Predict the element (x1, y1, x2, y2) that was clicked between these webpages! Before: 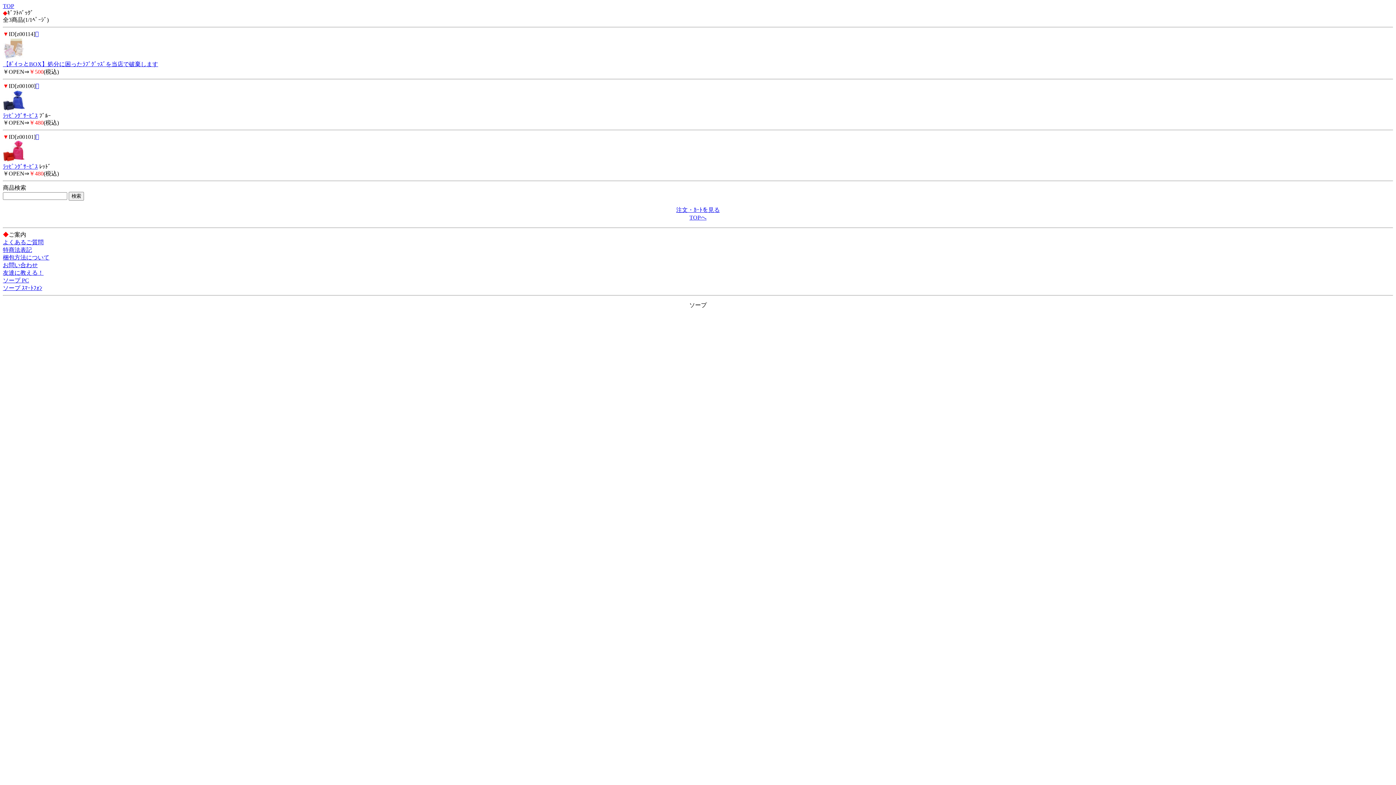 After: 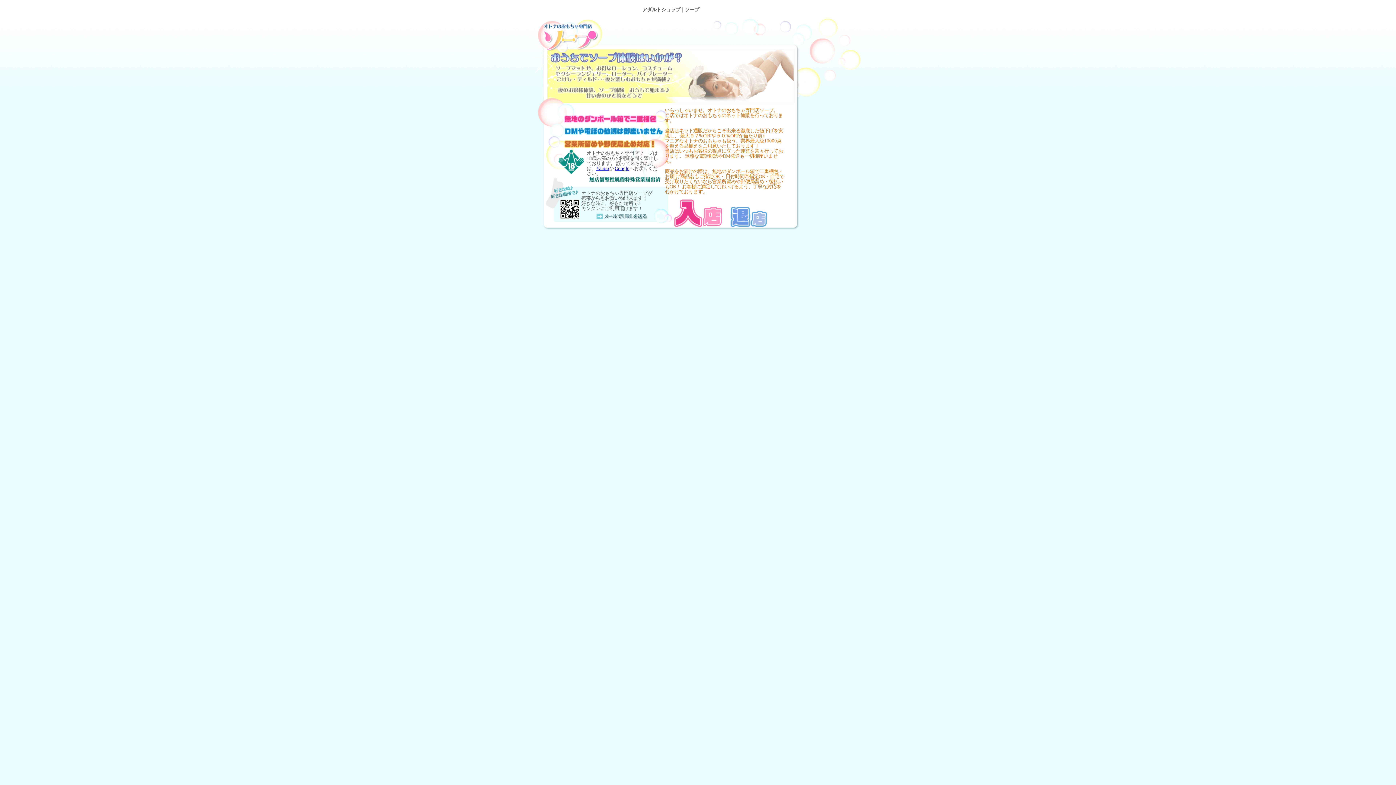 Action: label: TOPへ bbox: (689, 214, 706, 220)